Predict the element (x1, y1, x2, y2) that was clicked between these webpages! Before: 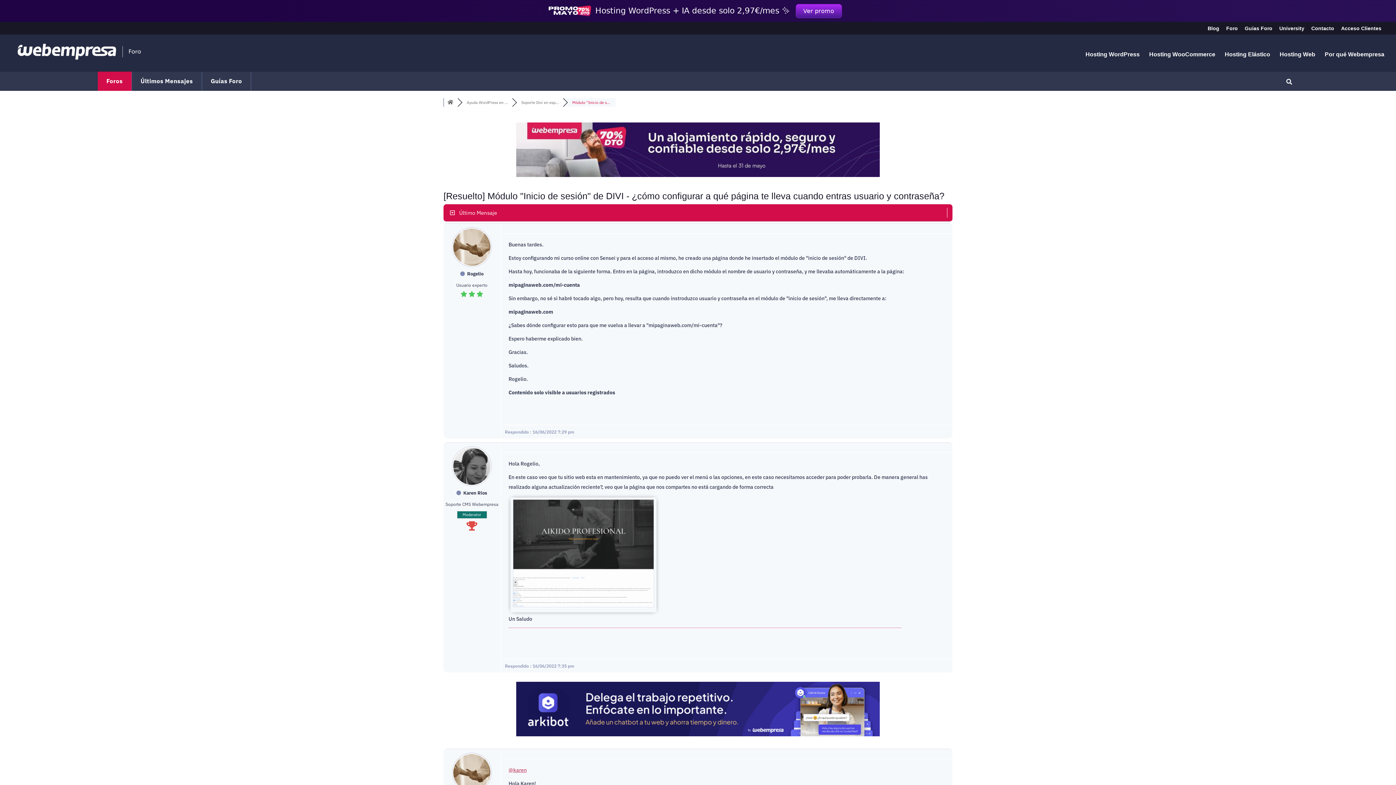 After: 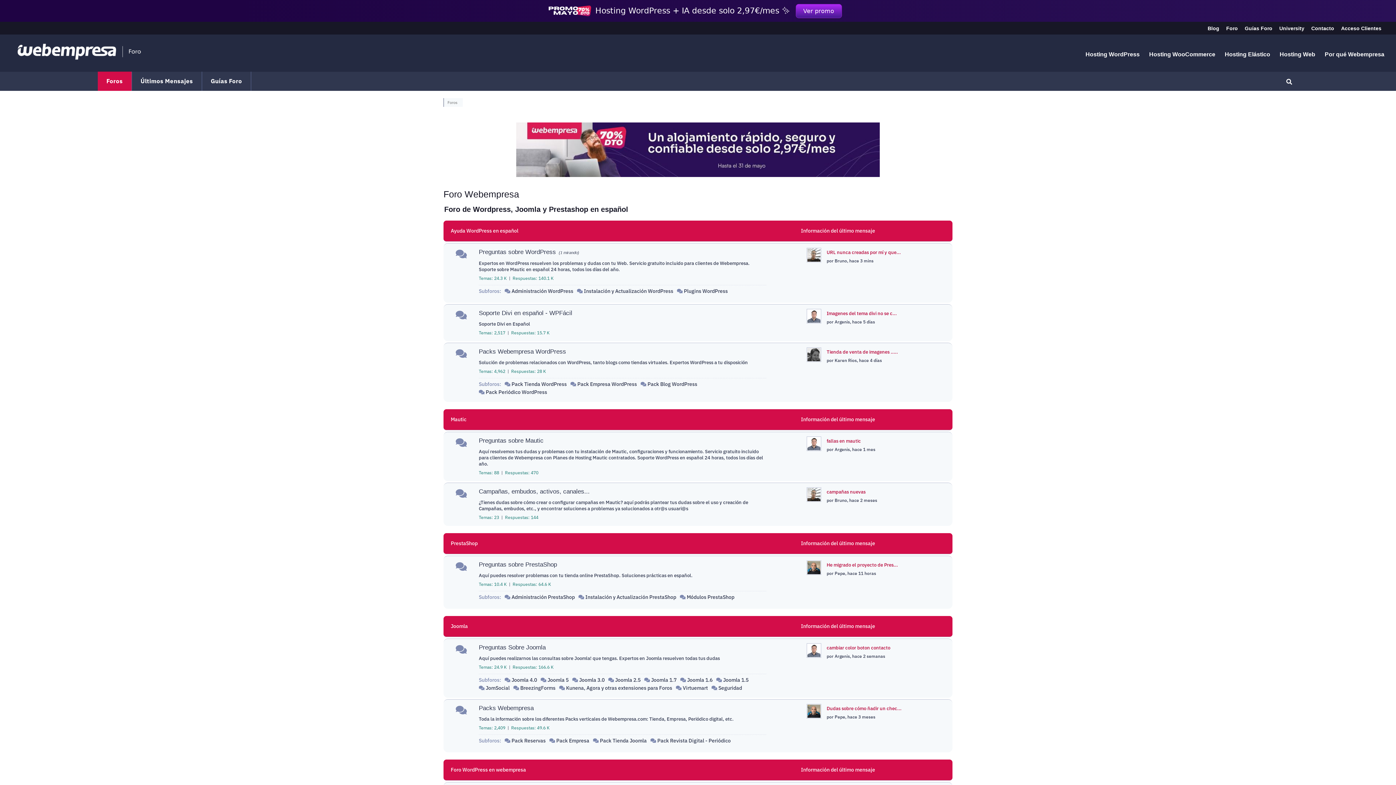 Action: label: Foros bbox: (97, 71, 131, 90)